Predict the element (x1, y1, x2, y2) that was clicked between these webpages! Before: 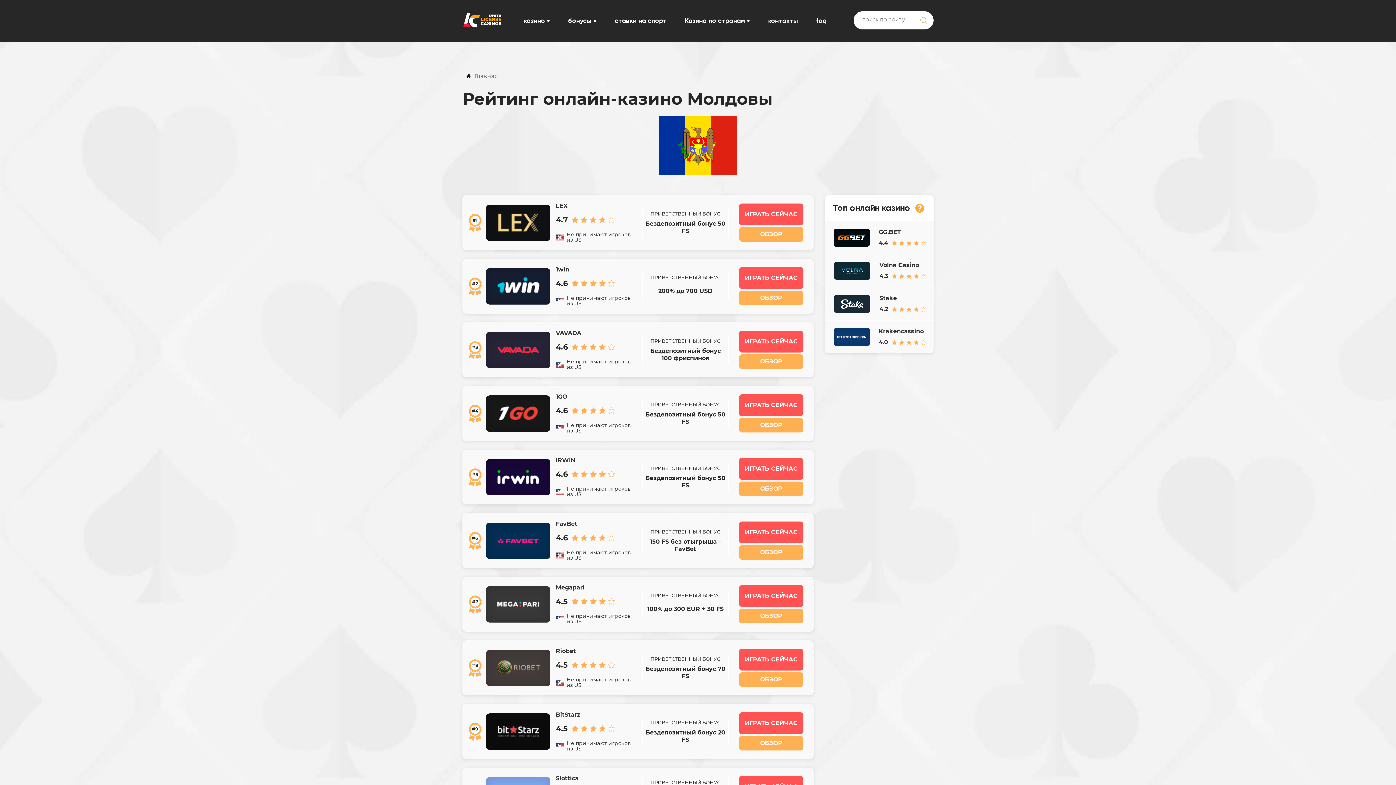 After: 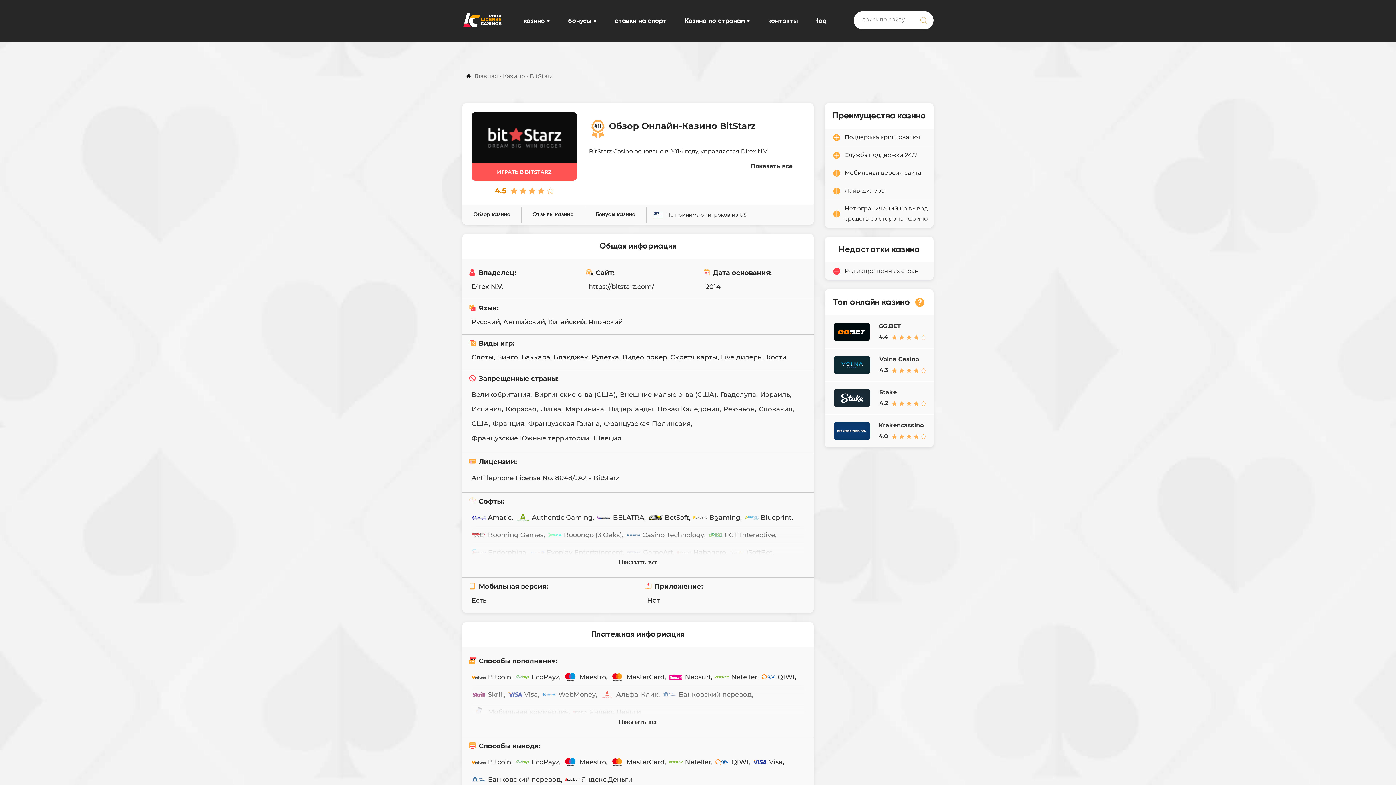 Action: label: ОБЗОР bbox: (739, 736, 803, 750)